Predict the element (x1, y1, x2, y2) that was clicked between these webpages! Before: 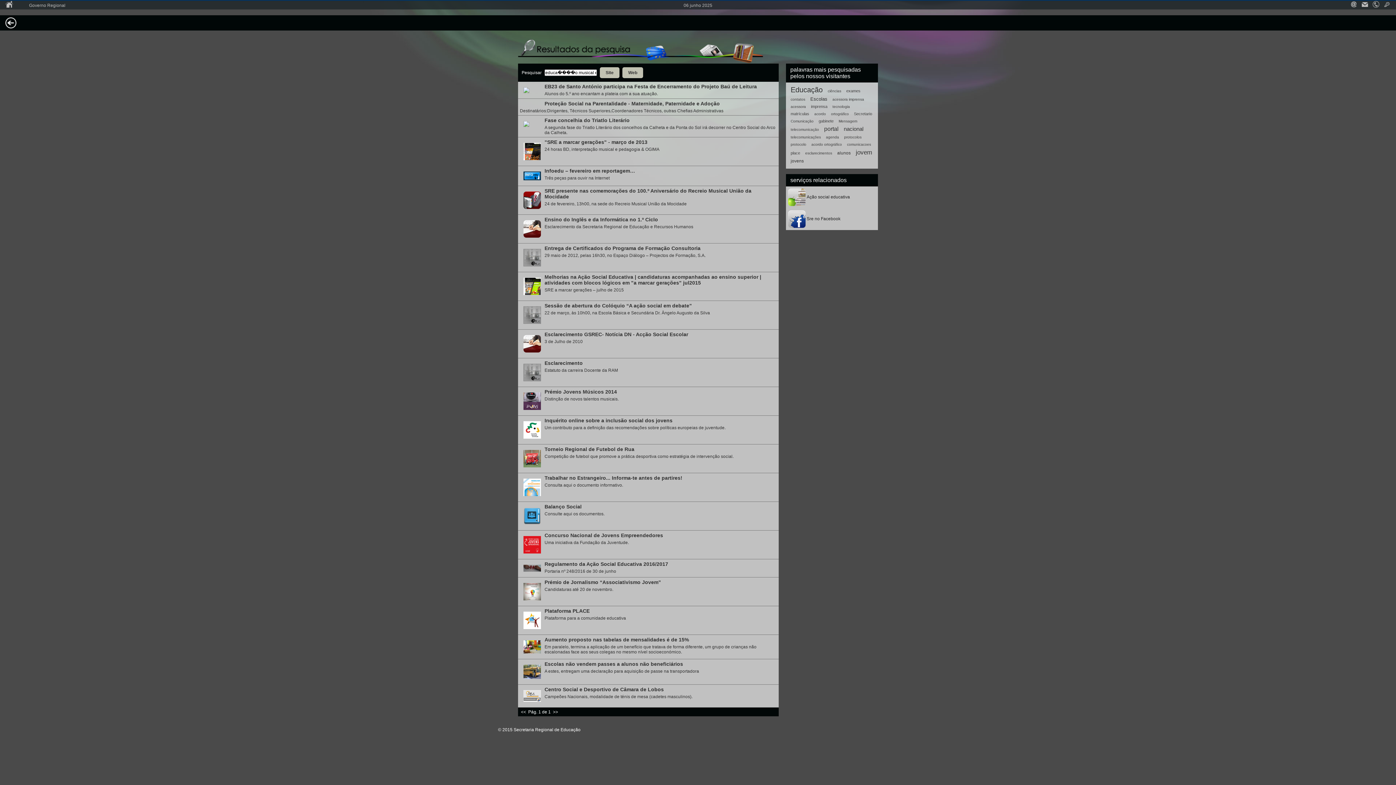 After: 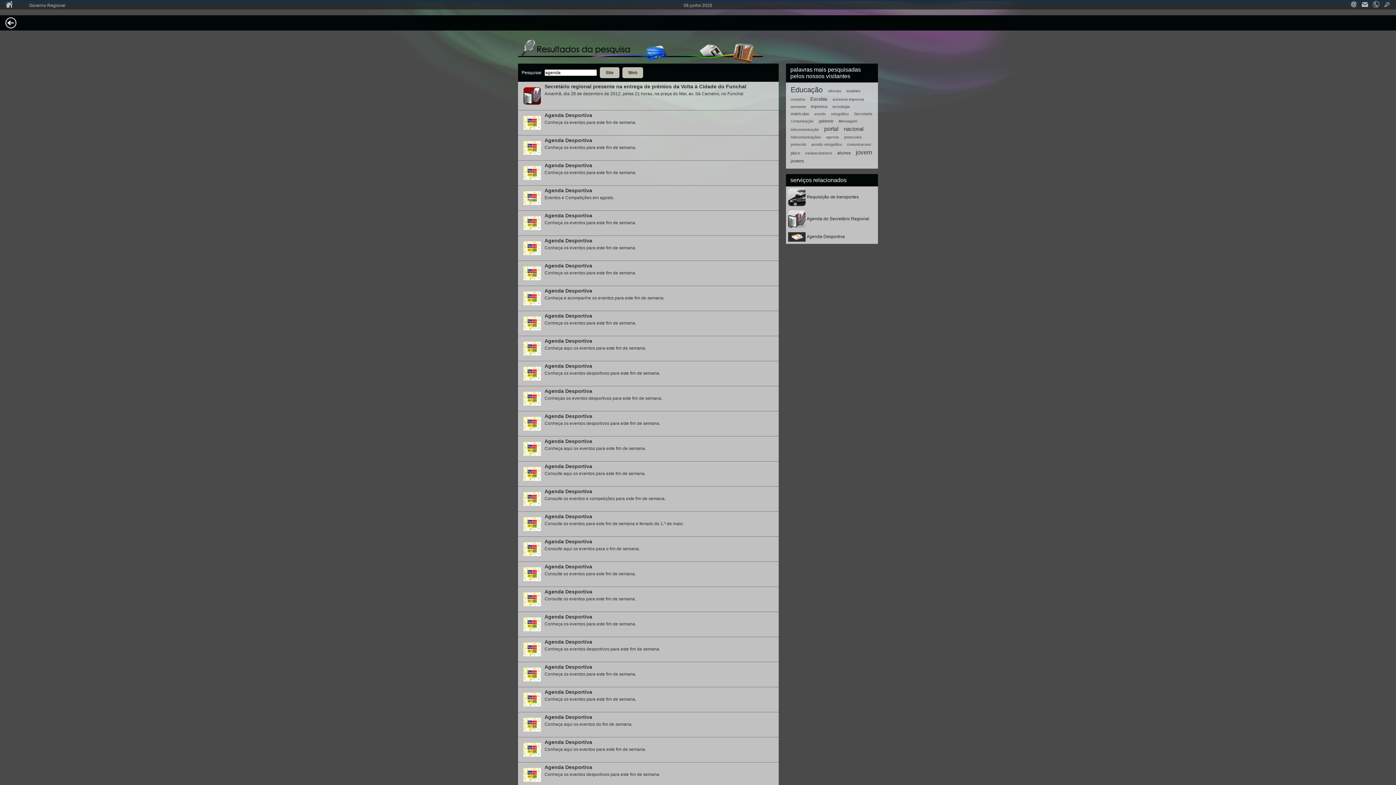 Action: label: agenda bbox: (824, 134, 840, 140)